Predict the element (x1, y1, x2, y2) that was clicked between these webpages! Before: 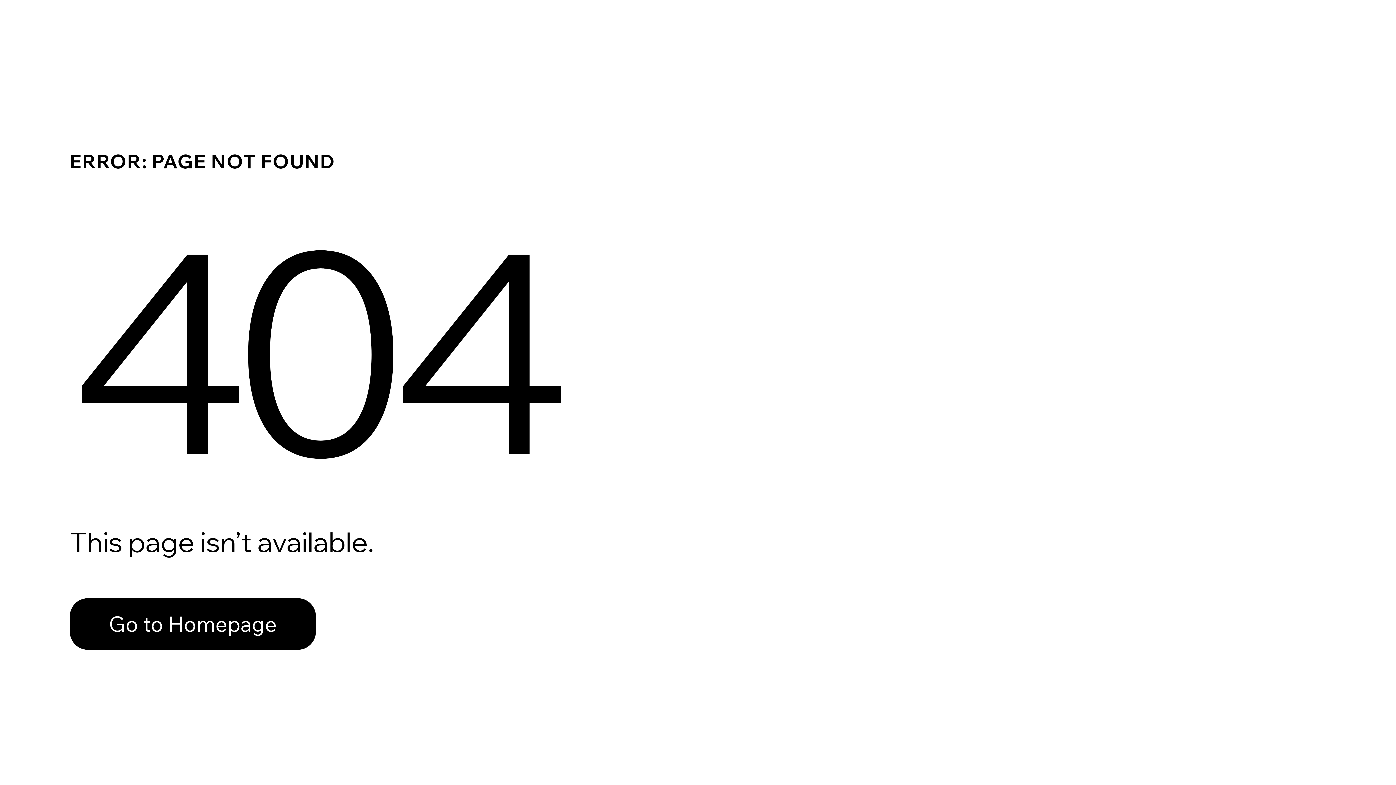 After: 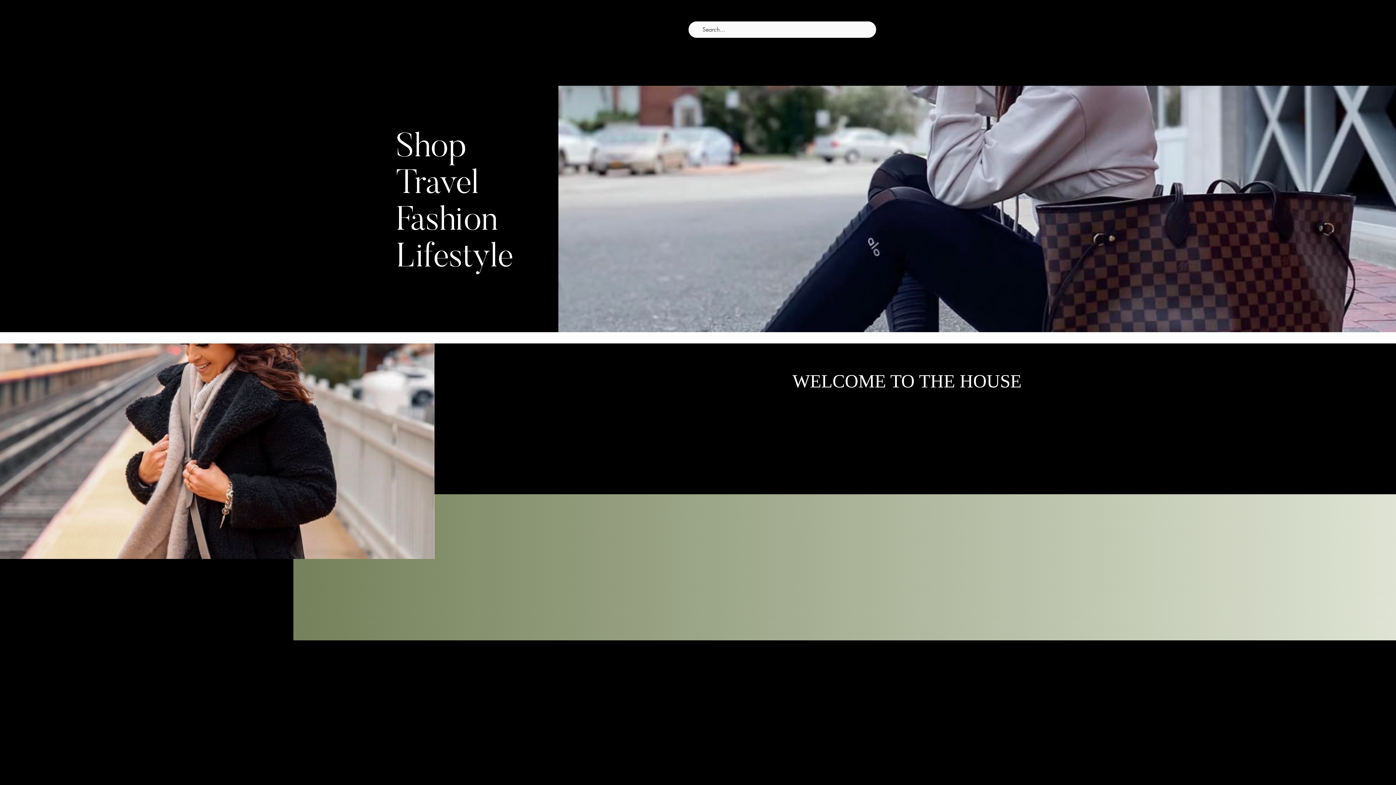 Action: label: Go to Homepage bbox: (69, 582, 768, 659)